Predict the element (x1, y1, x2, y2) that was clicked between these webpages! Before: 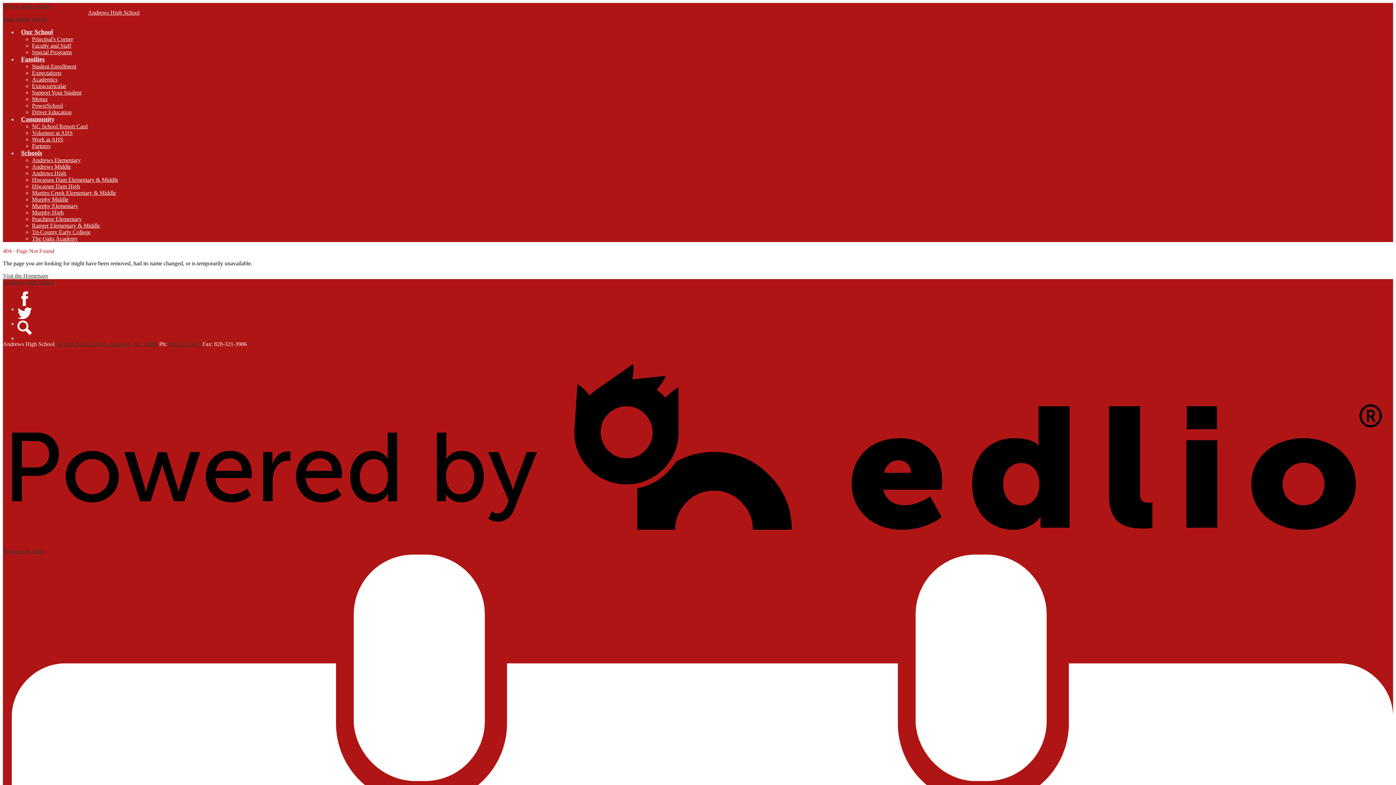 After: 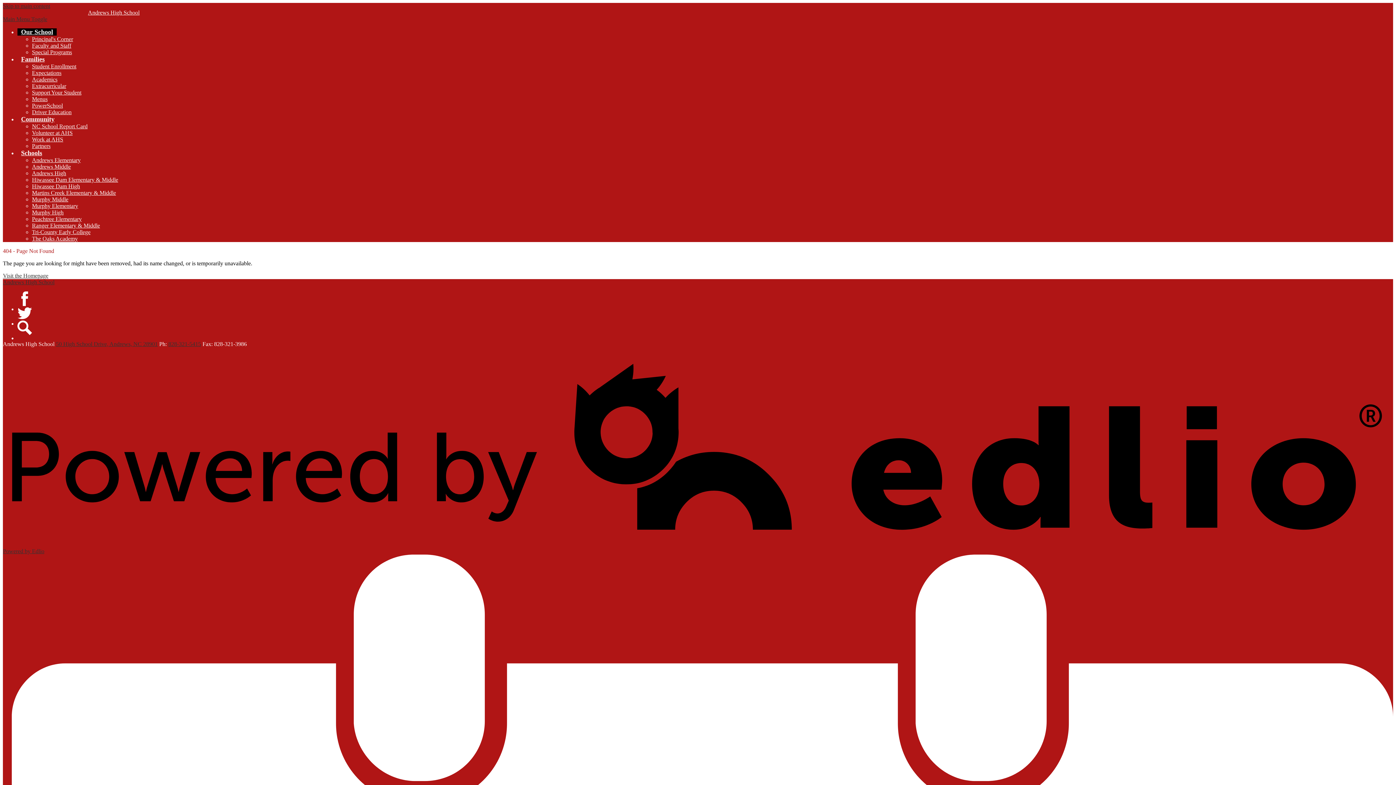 Action: bbox: (17, 28, 56, 35) label: Our School